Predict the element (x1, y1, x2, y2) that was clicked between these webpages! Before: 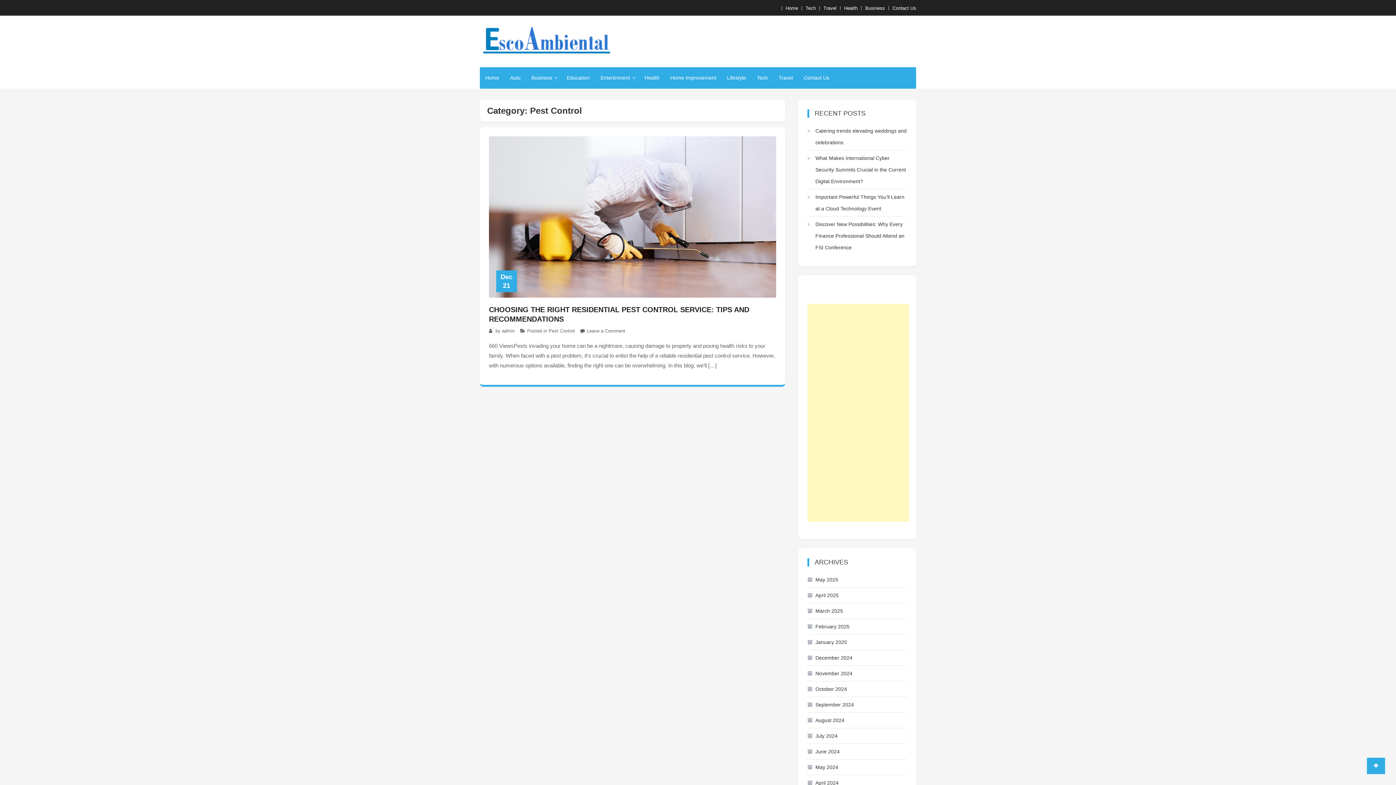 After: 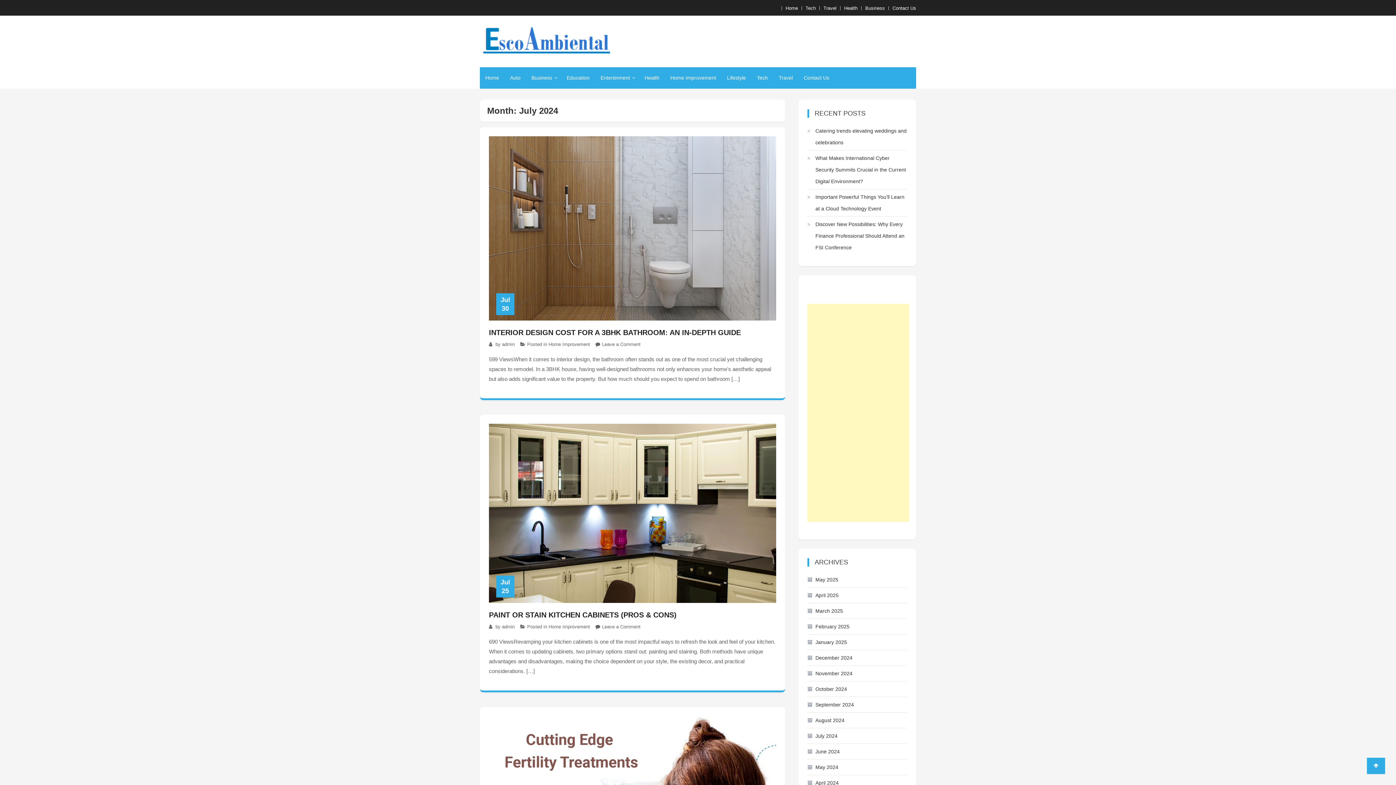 Action: bbox: (807, 730, 837, 742) label: July 2024